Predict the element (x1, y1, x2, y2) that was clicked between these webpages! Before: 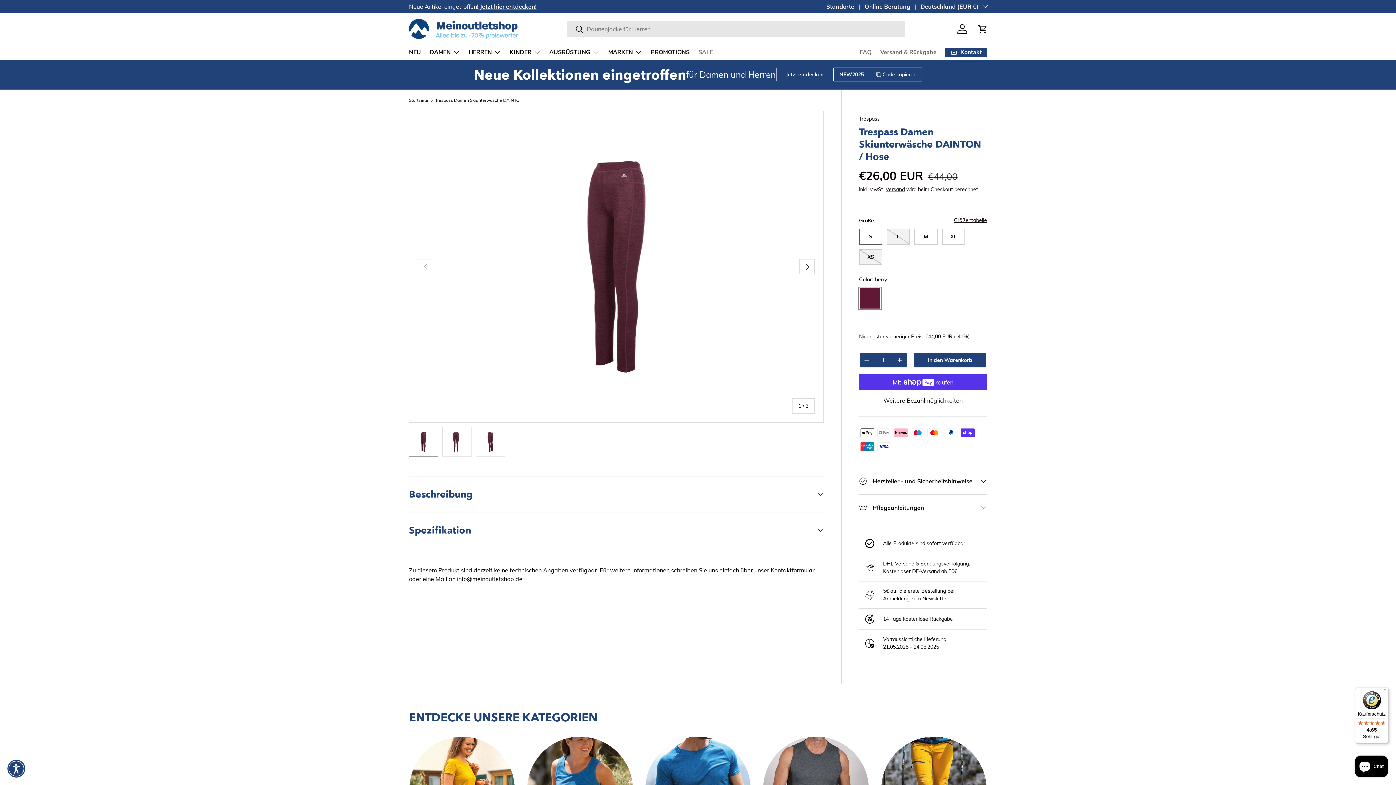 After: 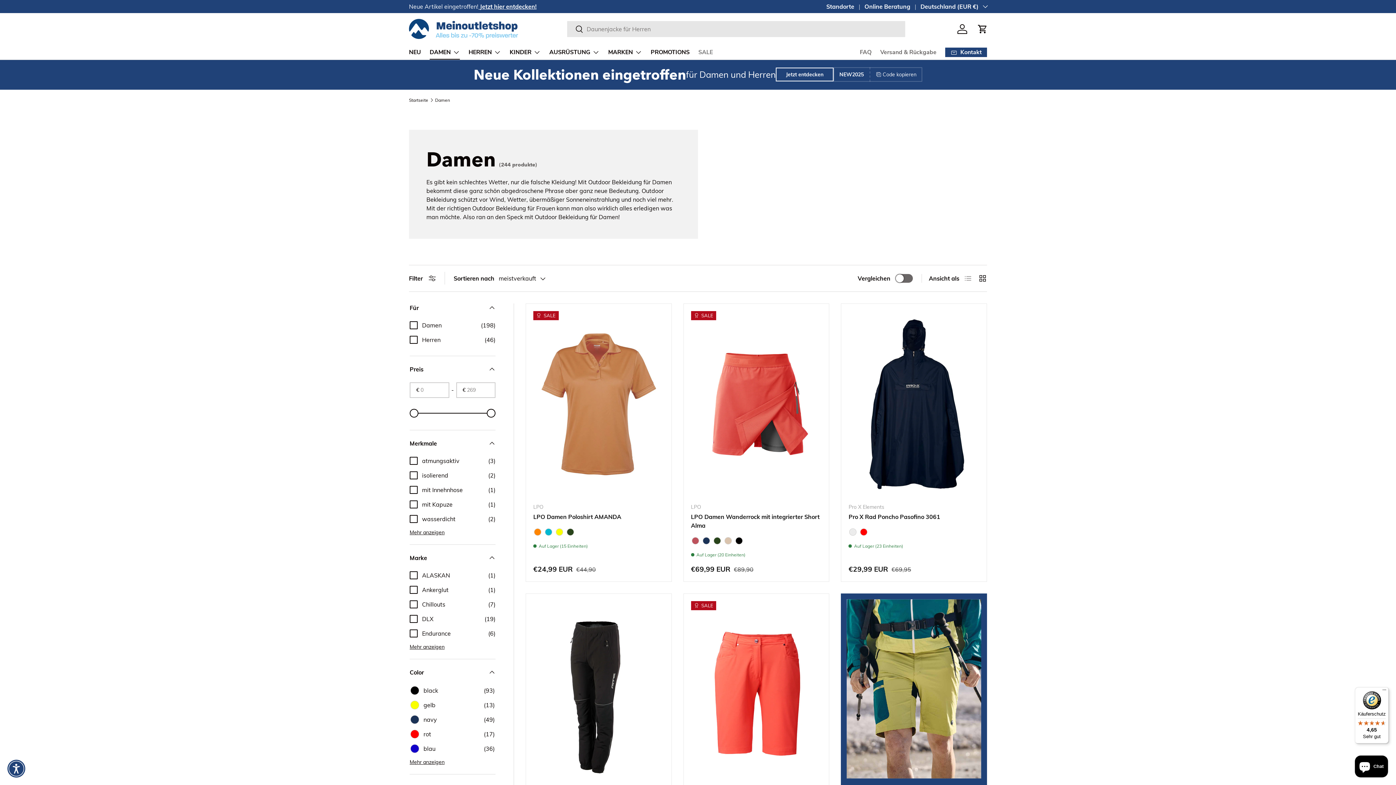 Action: bbox: (429, 44, 460, 59) label: DAMEN